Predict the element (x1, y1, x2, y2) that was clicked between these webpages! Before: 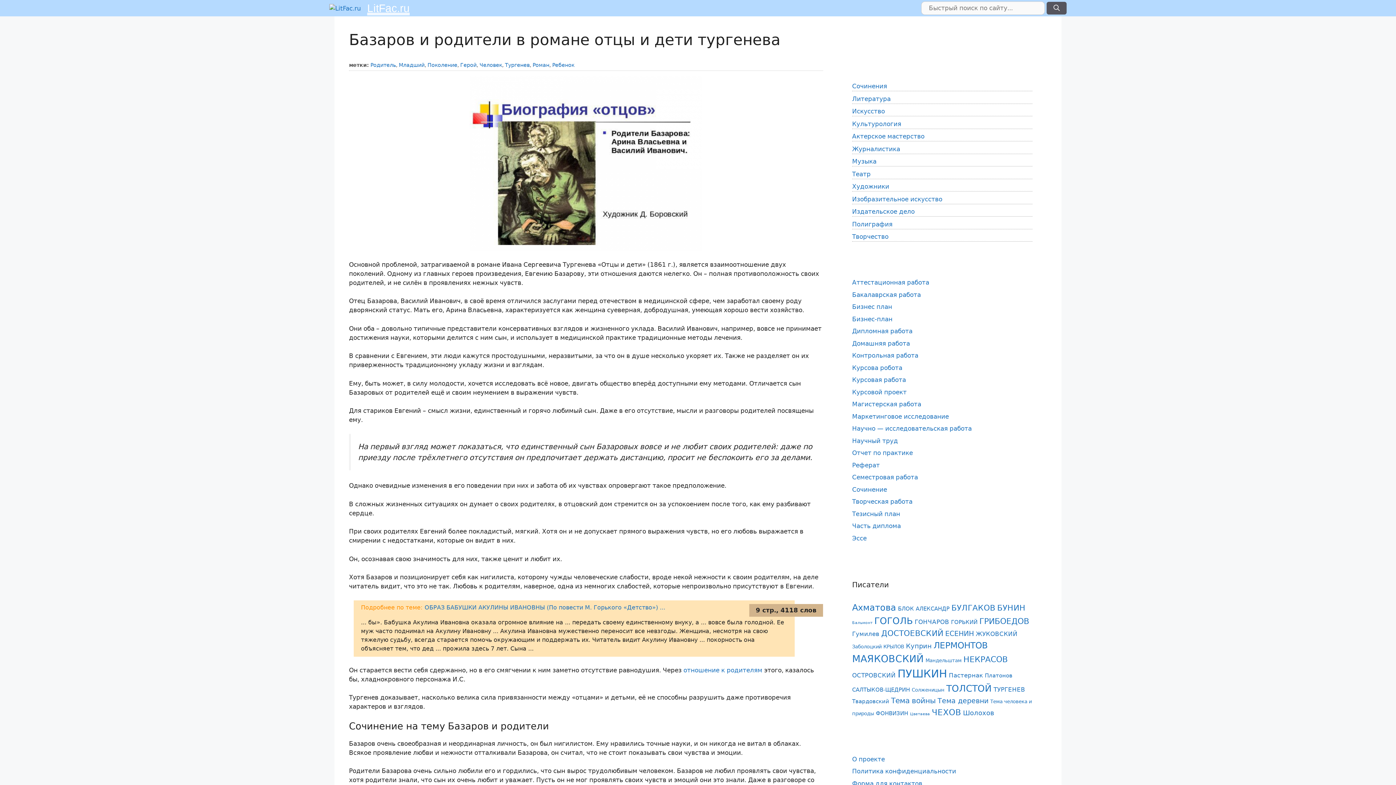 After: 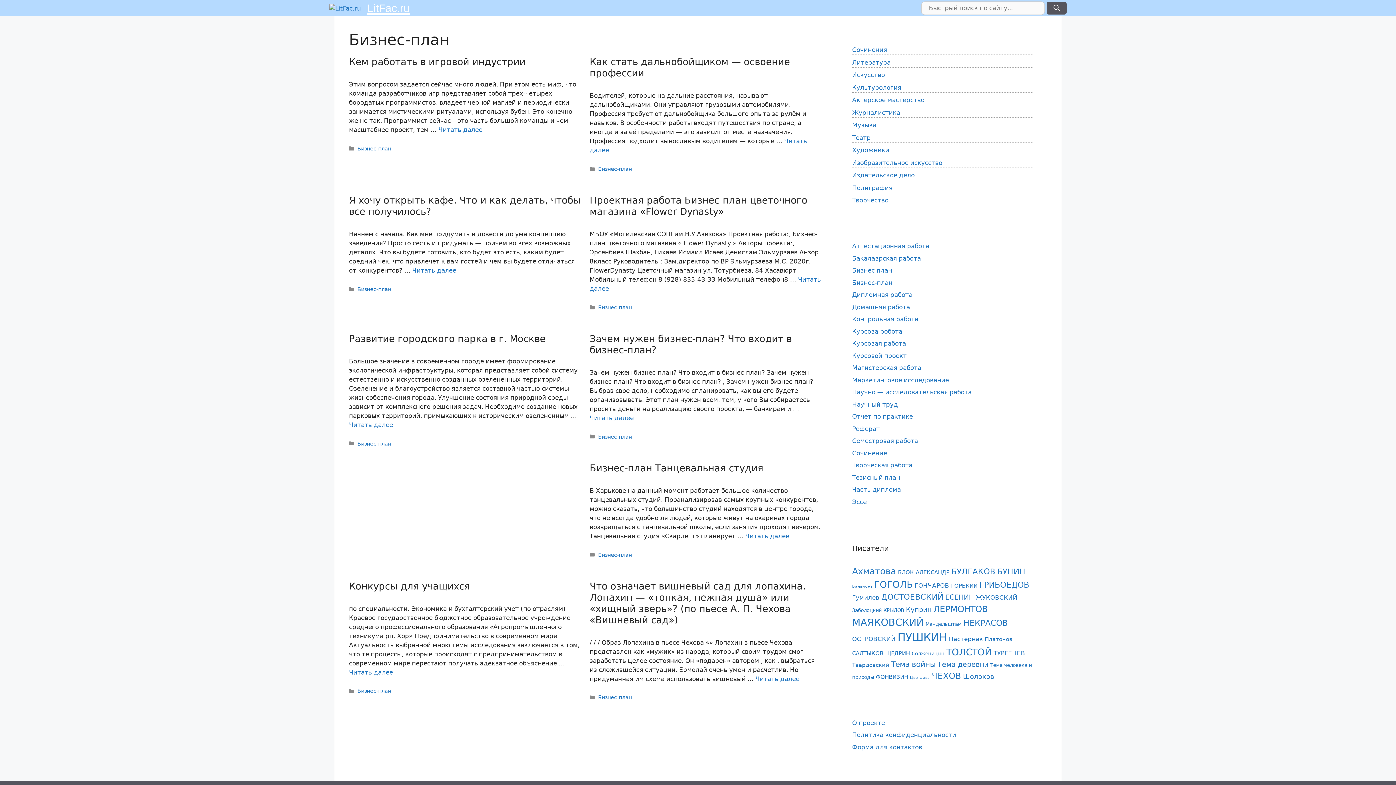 Action: bbox: (852, 315, 892, 322) label: Бизнес-план